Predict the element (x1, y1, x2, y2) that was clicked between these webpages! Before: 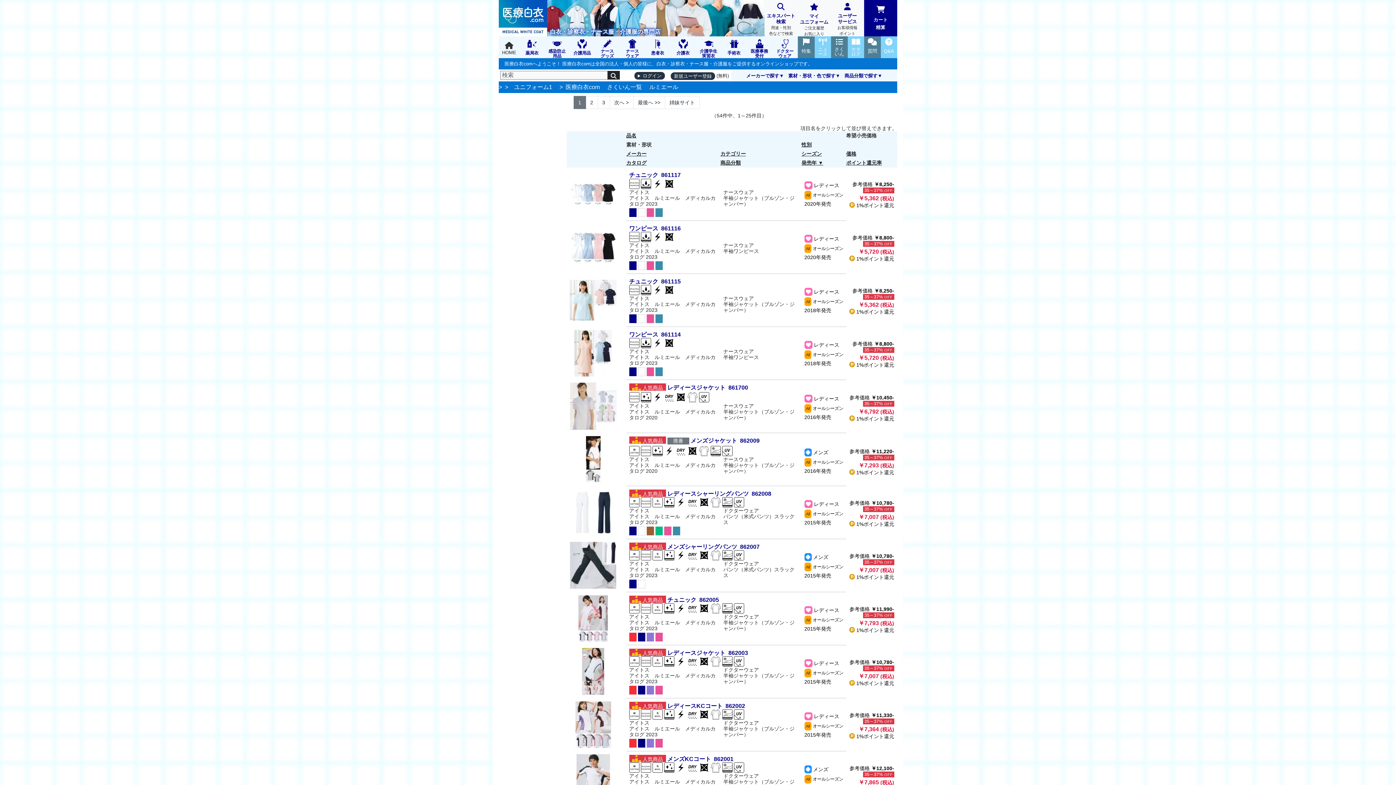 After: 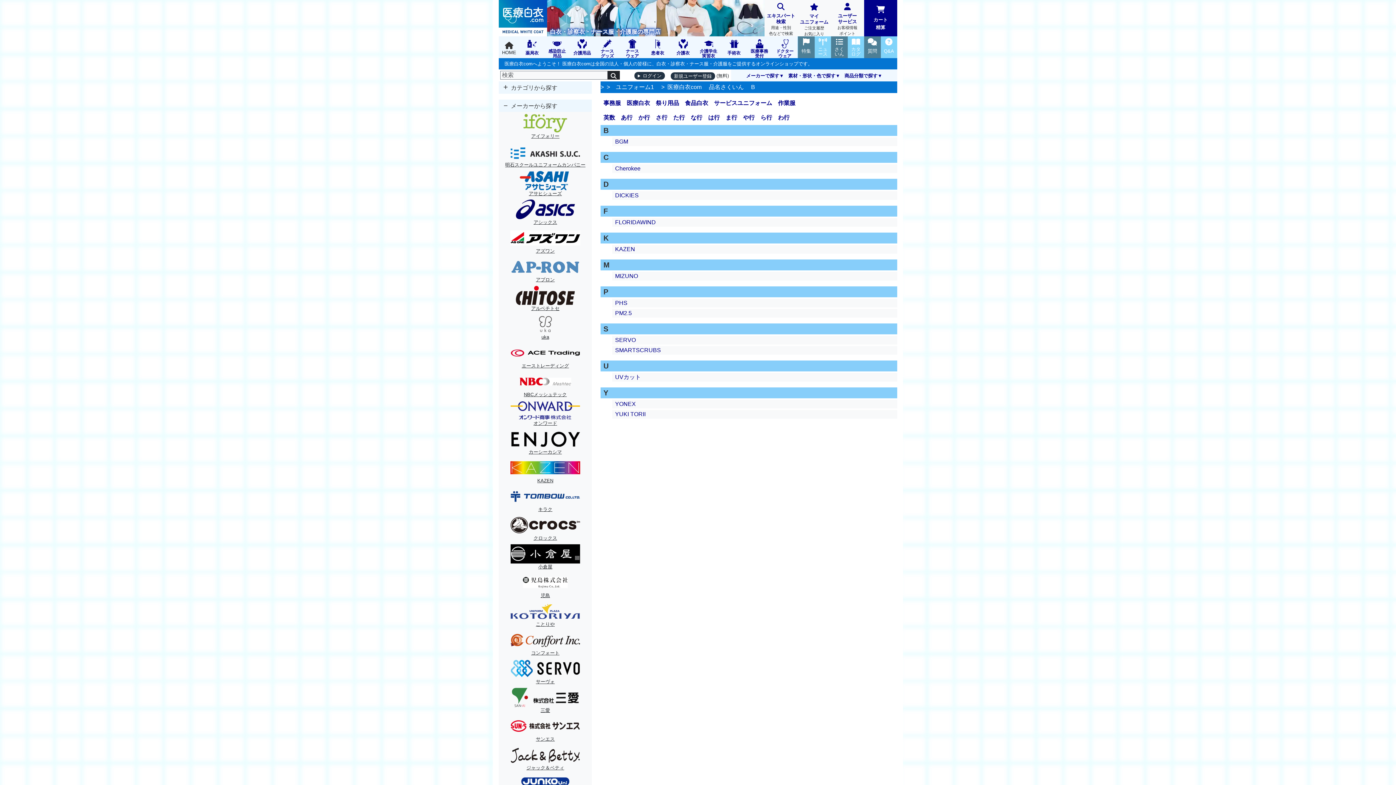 Action: bbox: (607, 84, 642, 90) label: さくいん一覧